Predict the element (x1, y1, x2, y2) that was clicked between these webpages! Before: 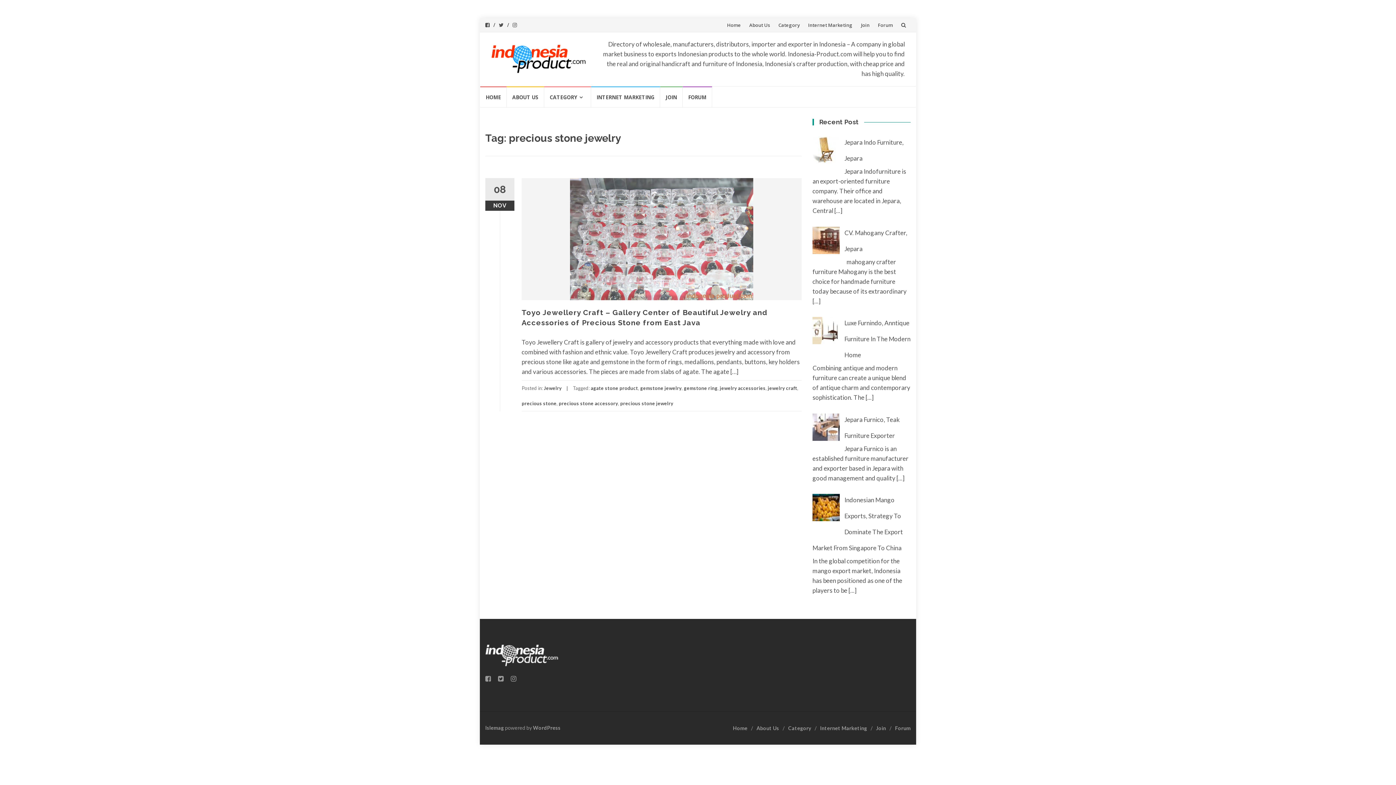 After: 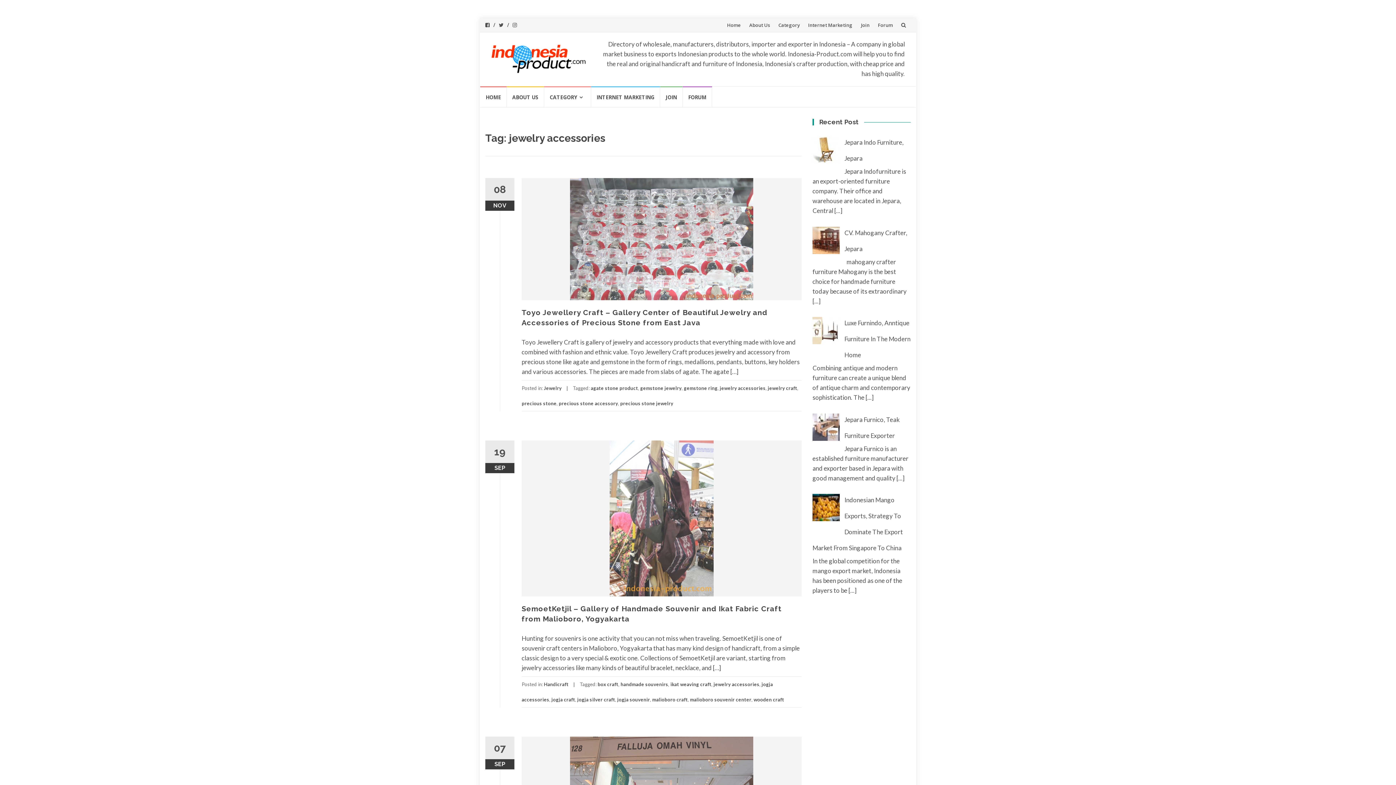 Action: label: jewelry accessories bbox: (720, 385, 765, 391)